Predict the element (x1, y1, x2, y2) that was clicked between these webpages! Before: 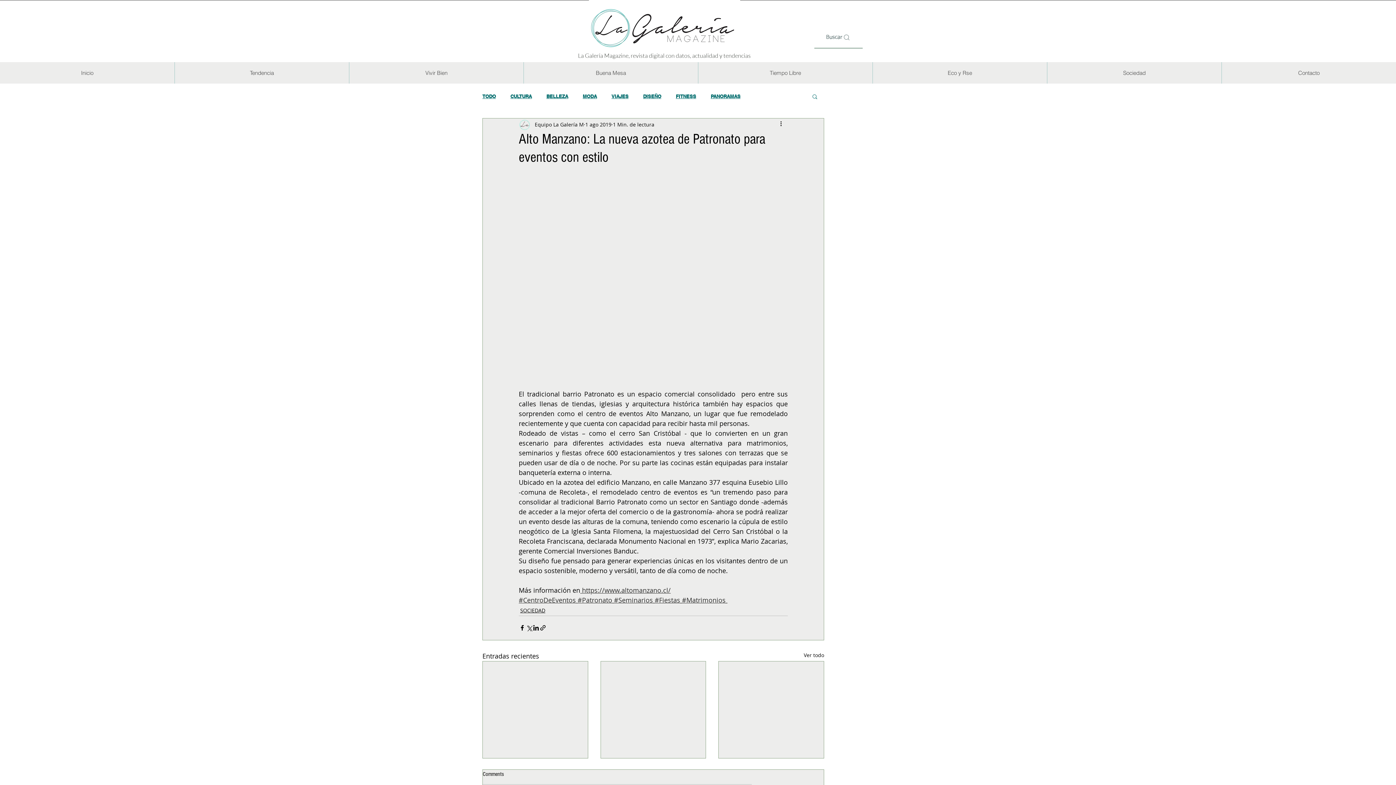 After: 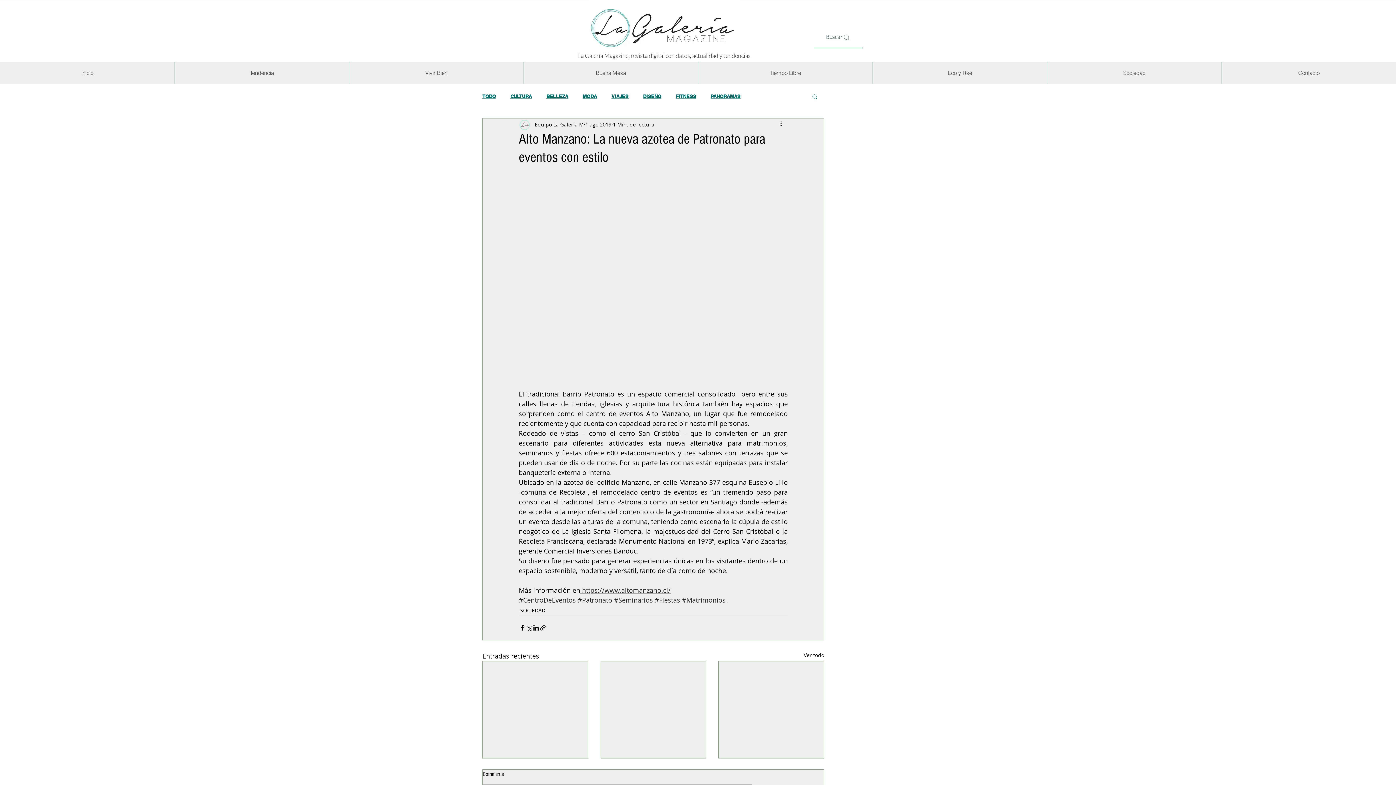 Action: label: Buscar    bbox: (814, 26, 862, 48)